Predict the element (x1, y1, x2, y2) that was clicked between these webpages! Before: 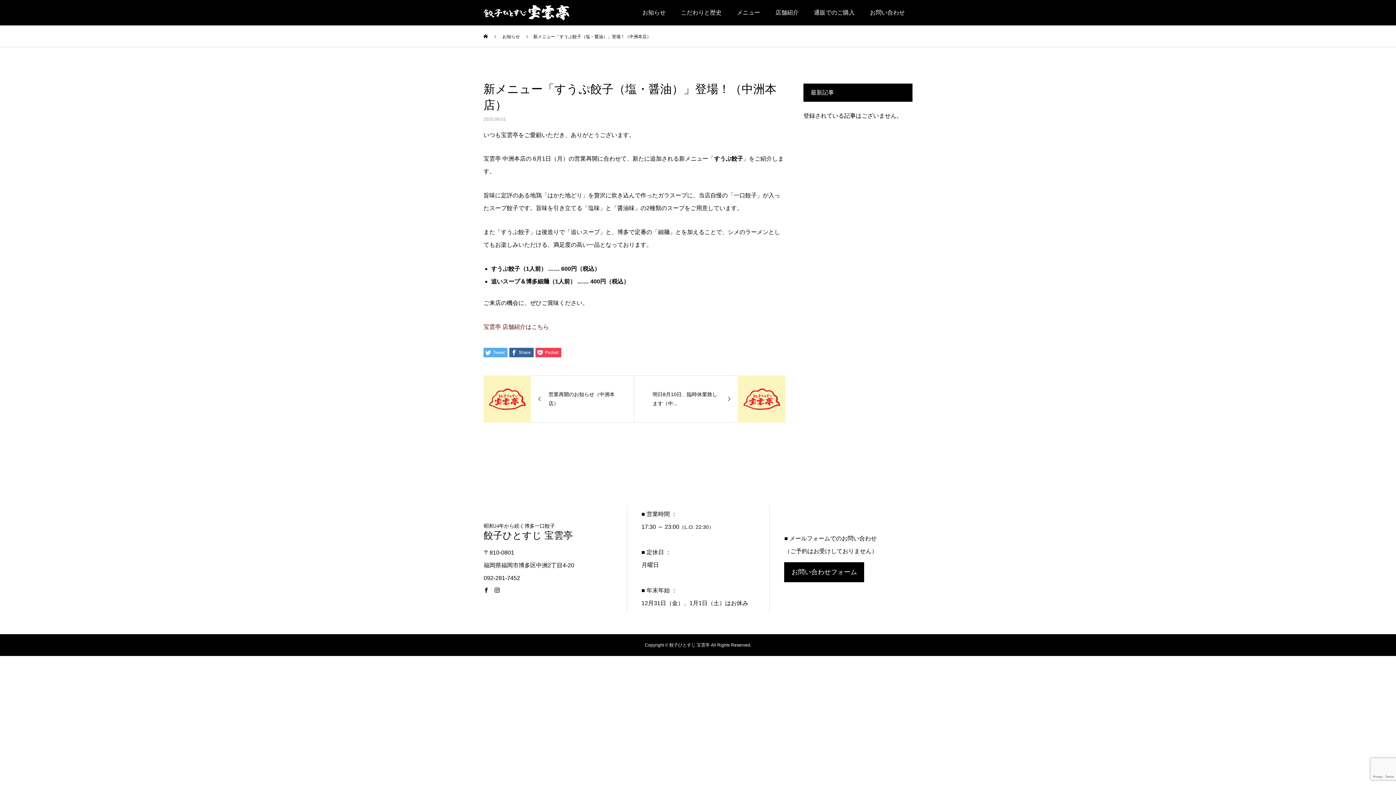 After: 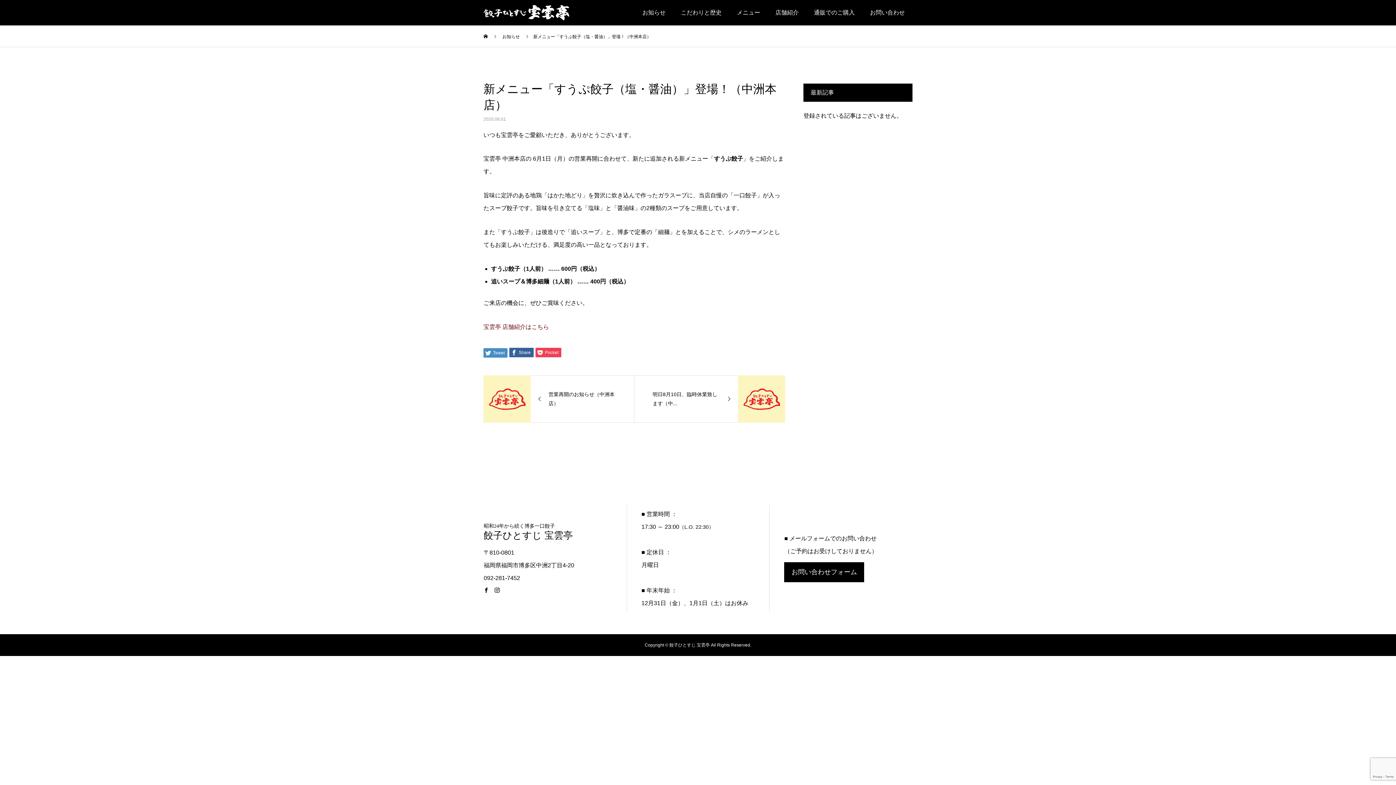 Action: bbox: (483, 347, 507, 357) label:  Tweet